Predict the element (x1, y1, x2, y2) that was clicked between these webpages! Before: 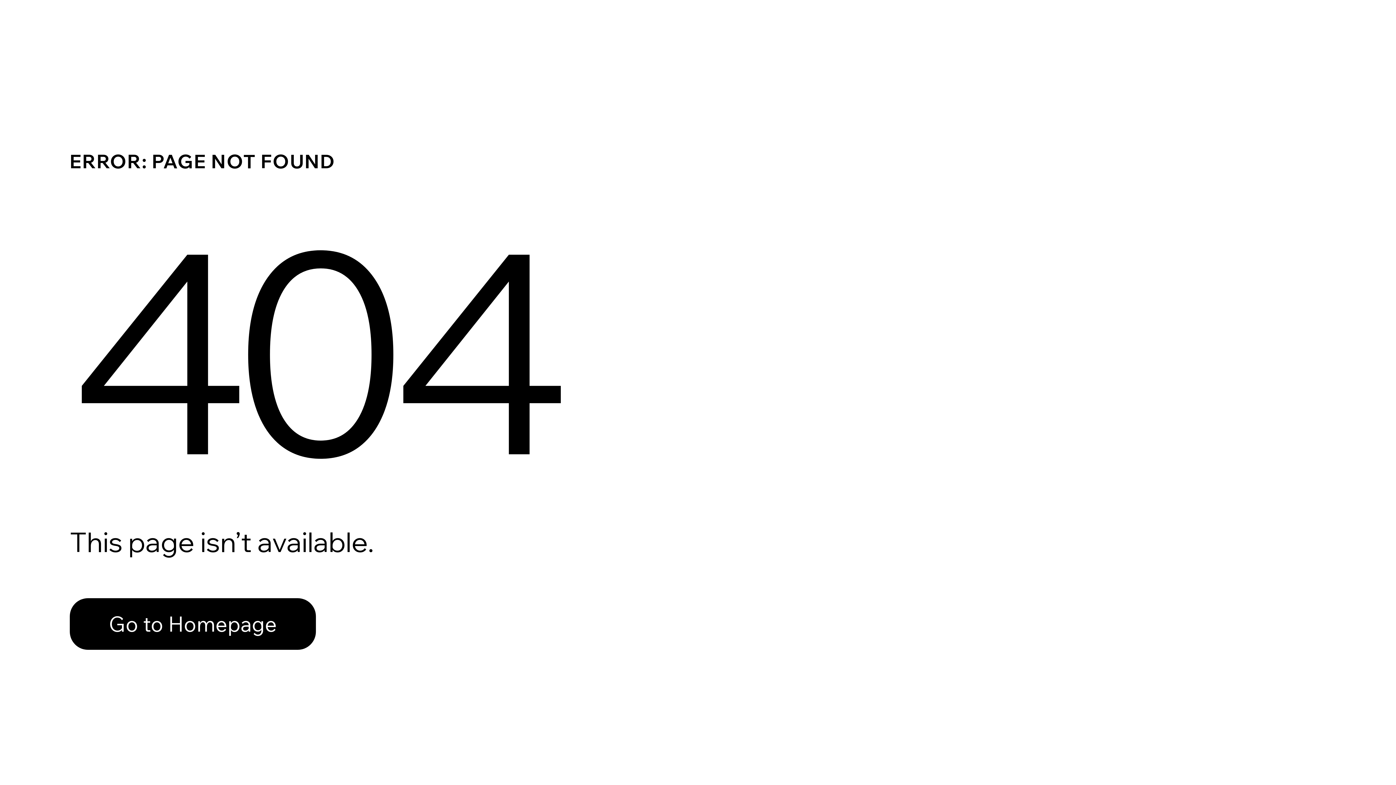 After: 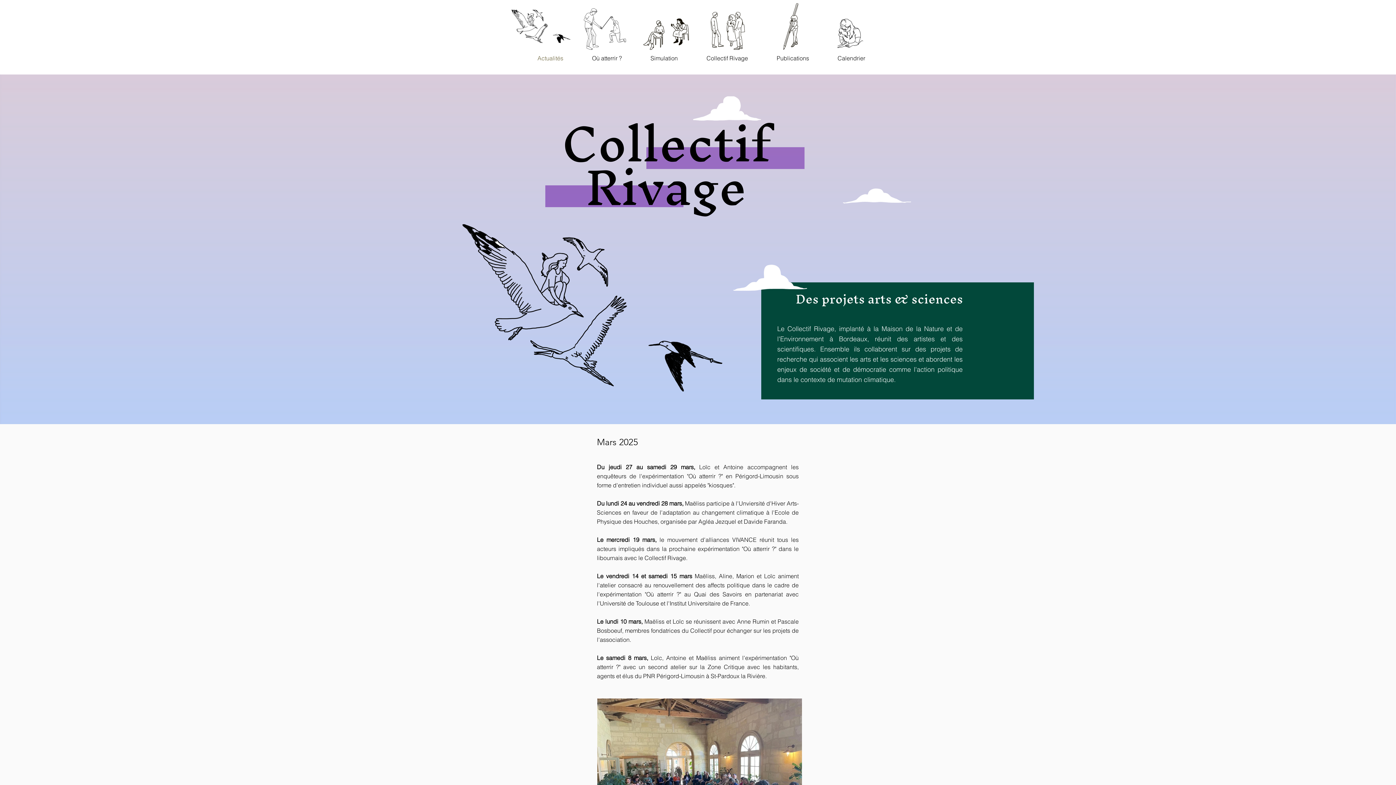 Action: label: Go to Homepage bbox: (69, 598, 316, 650)